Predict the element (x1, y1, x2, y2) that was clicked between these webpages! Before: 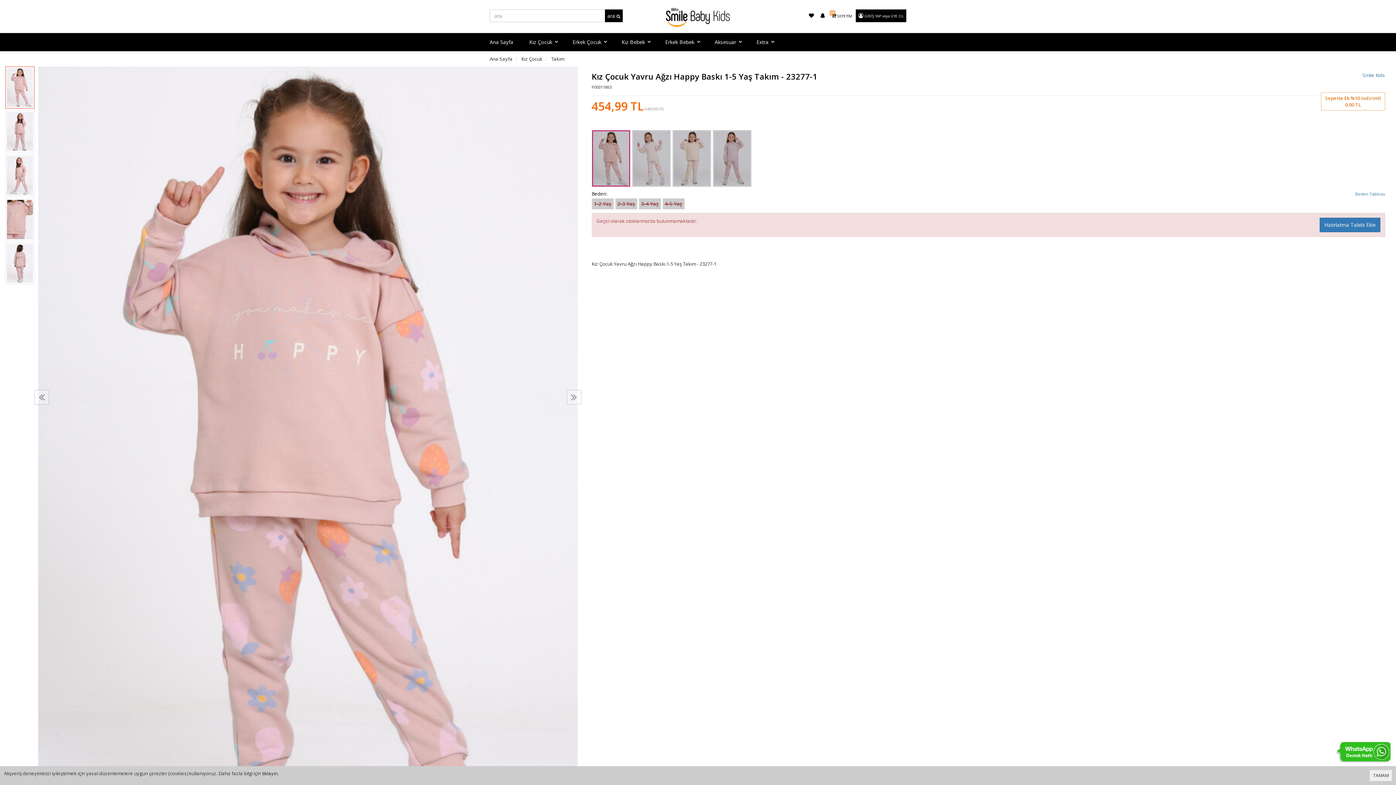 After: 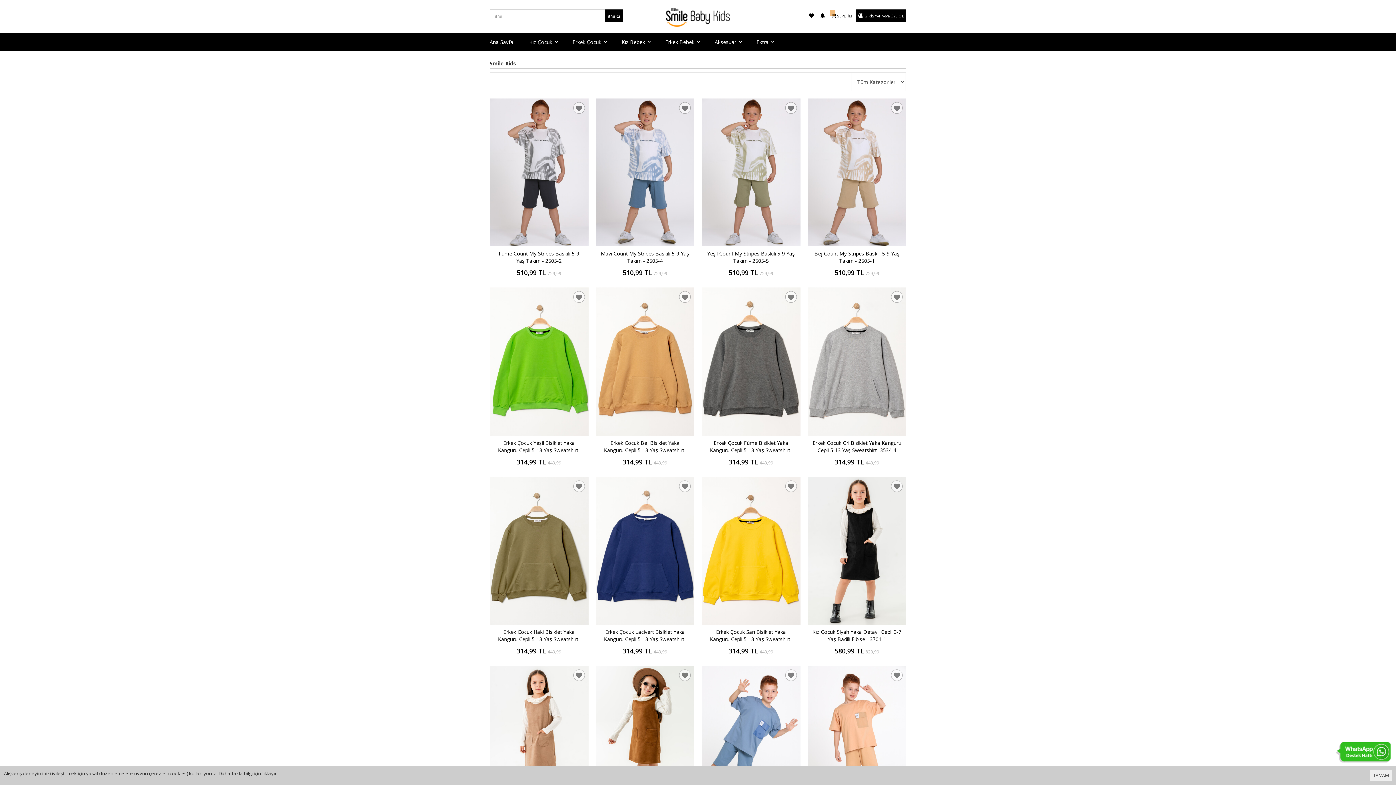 Action: label: Smile Kids bbox: (1362, 72, 1385, 78)